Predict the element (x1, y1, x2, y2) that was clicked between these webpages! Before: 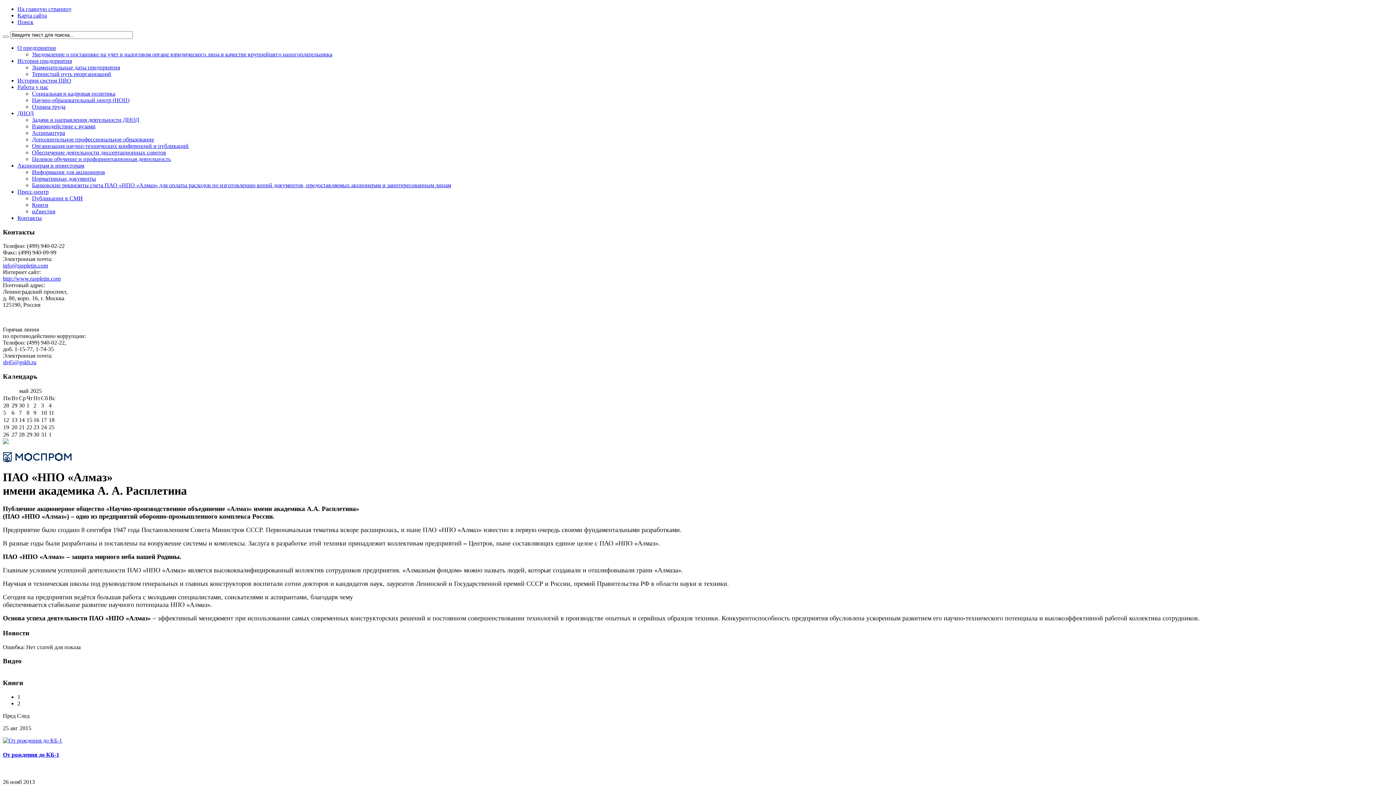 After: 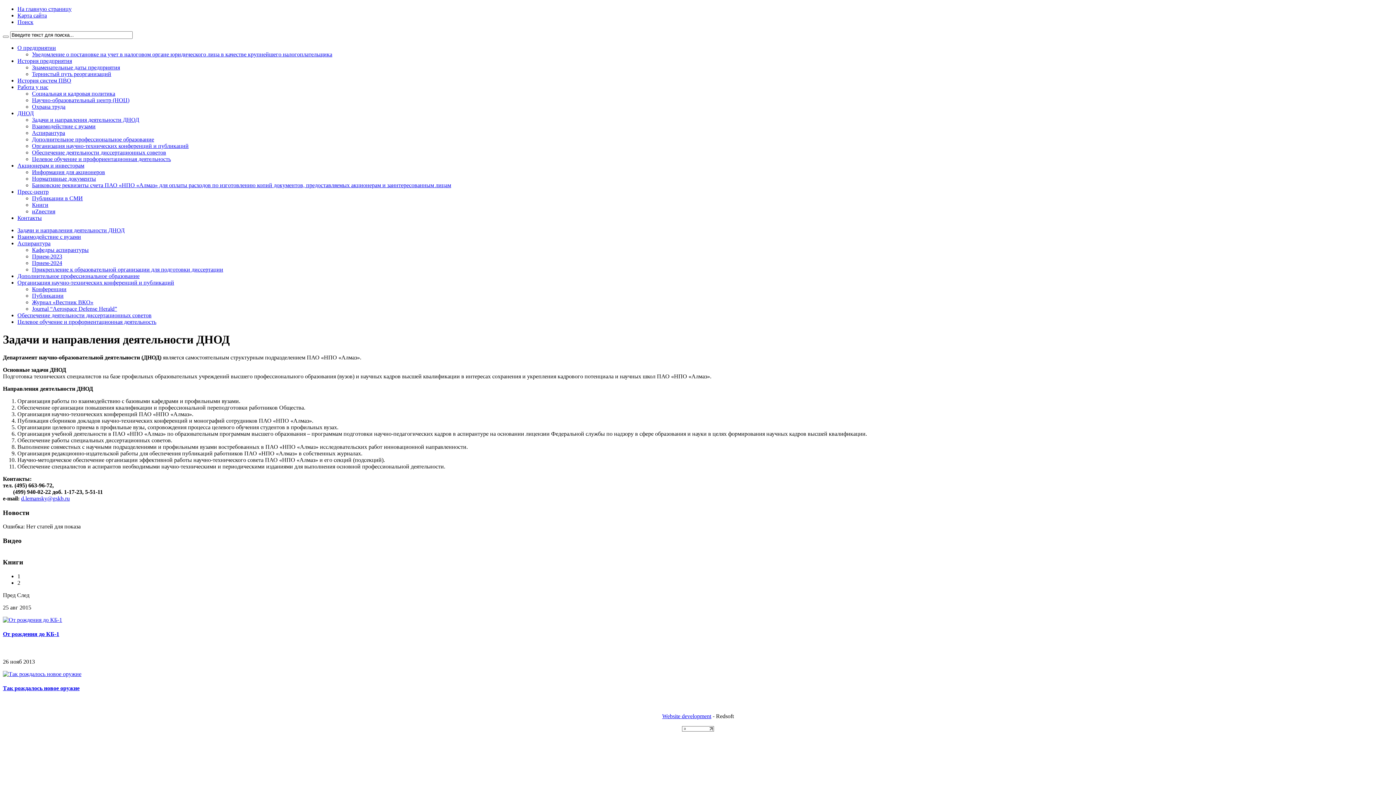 Action: label: ДНОД bbox: (17, 110, 33, 116)